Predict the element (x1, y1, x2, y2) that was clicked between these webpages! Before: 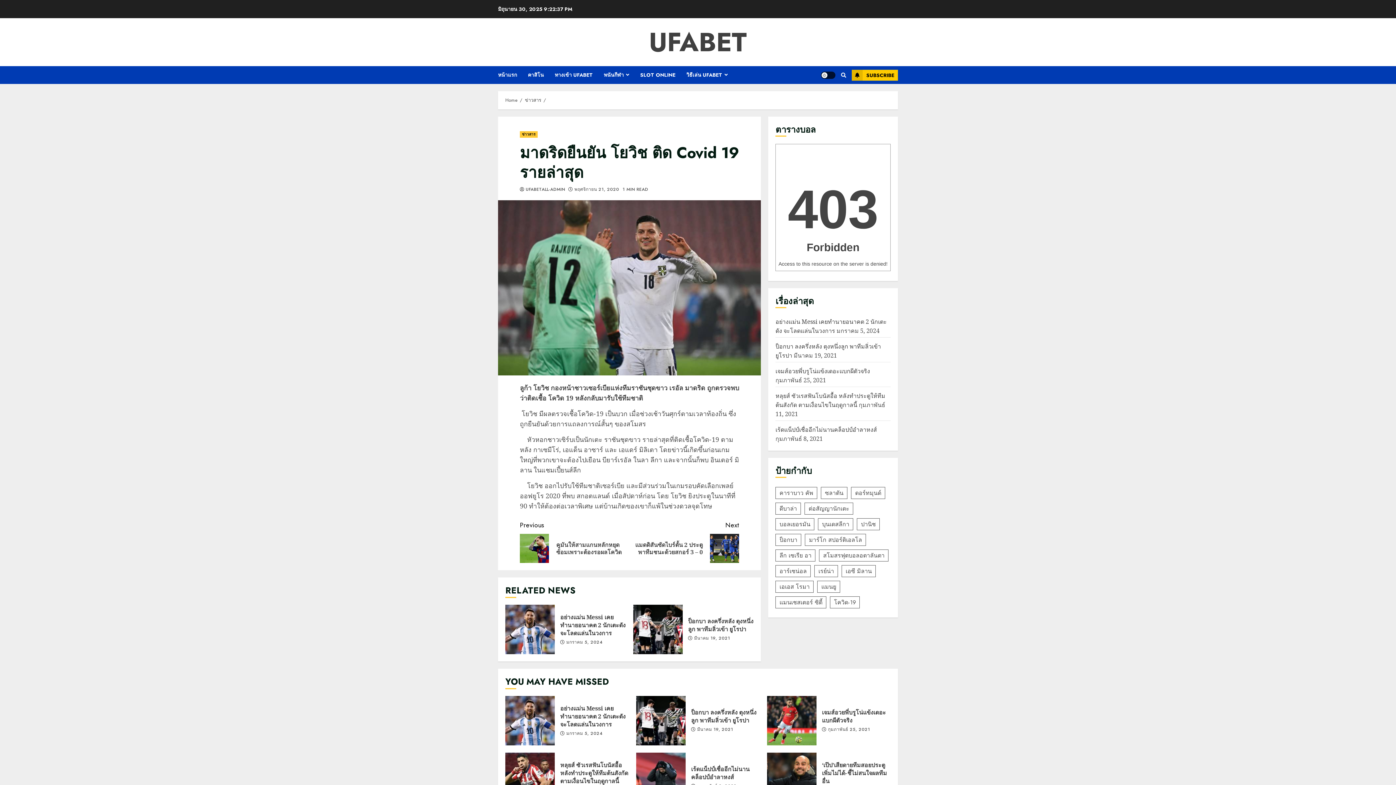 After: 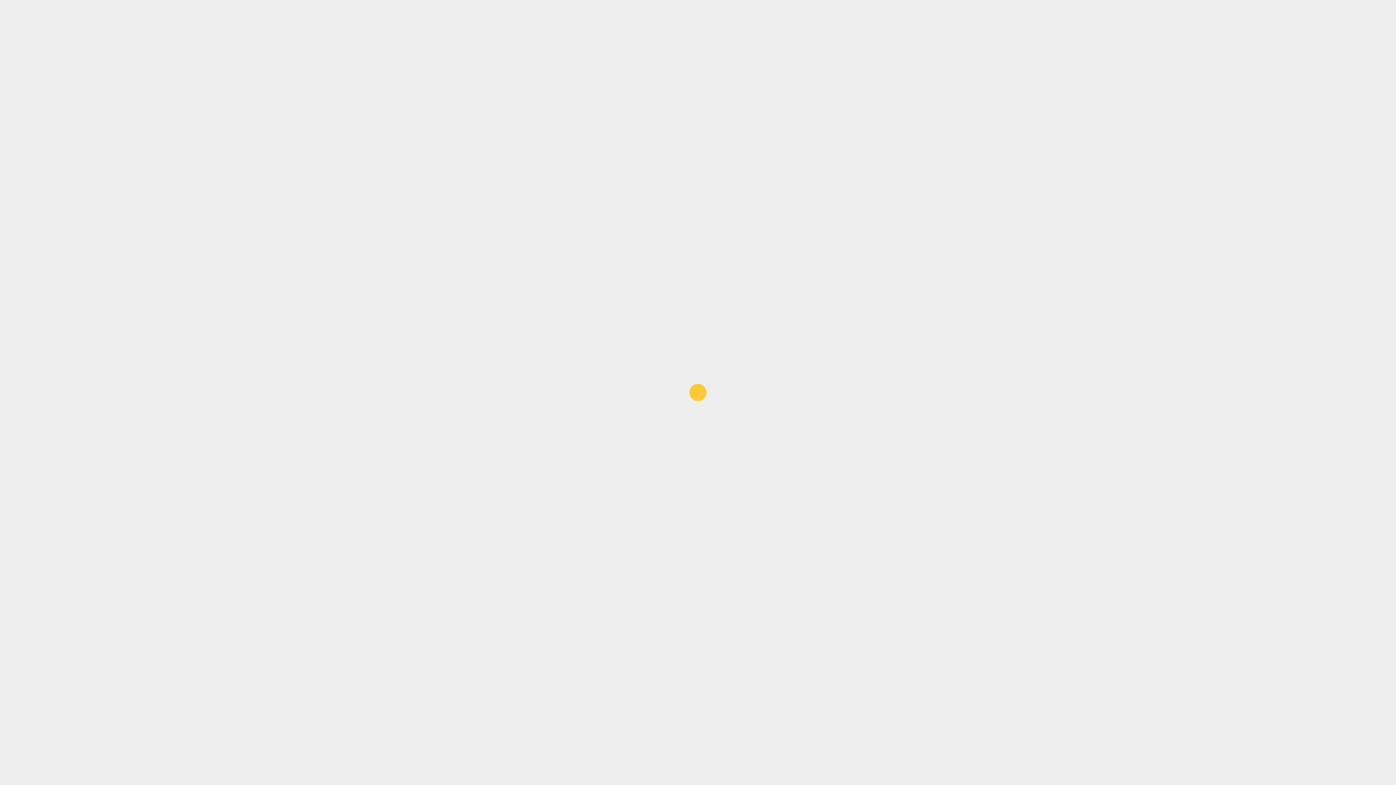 Action: label: Next
Next post:
แมดดิสันซัดไบร์ตั้น 2 ประตู พาทีมชนะด้วยสกอร์ 3 – 0 bbox: (629, 520, 739, 563)